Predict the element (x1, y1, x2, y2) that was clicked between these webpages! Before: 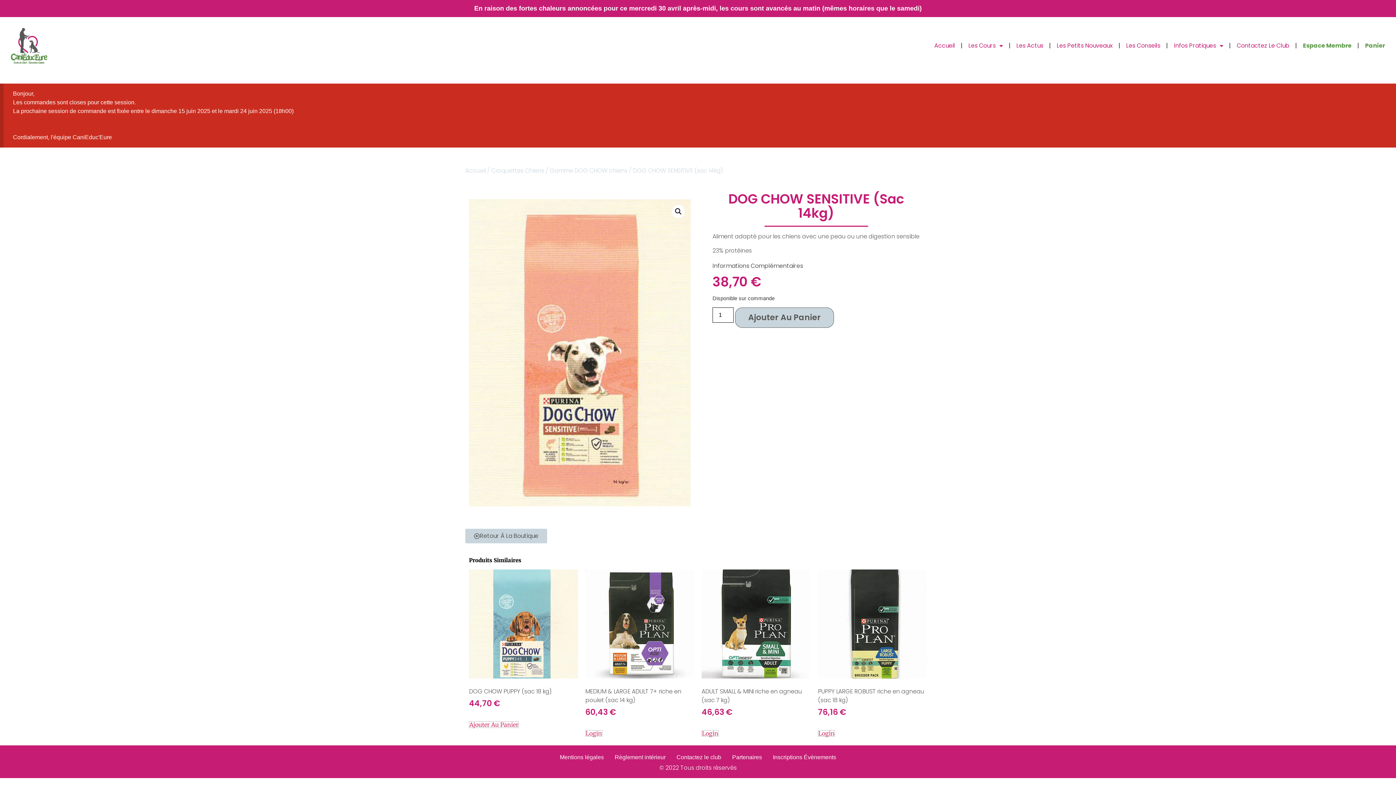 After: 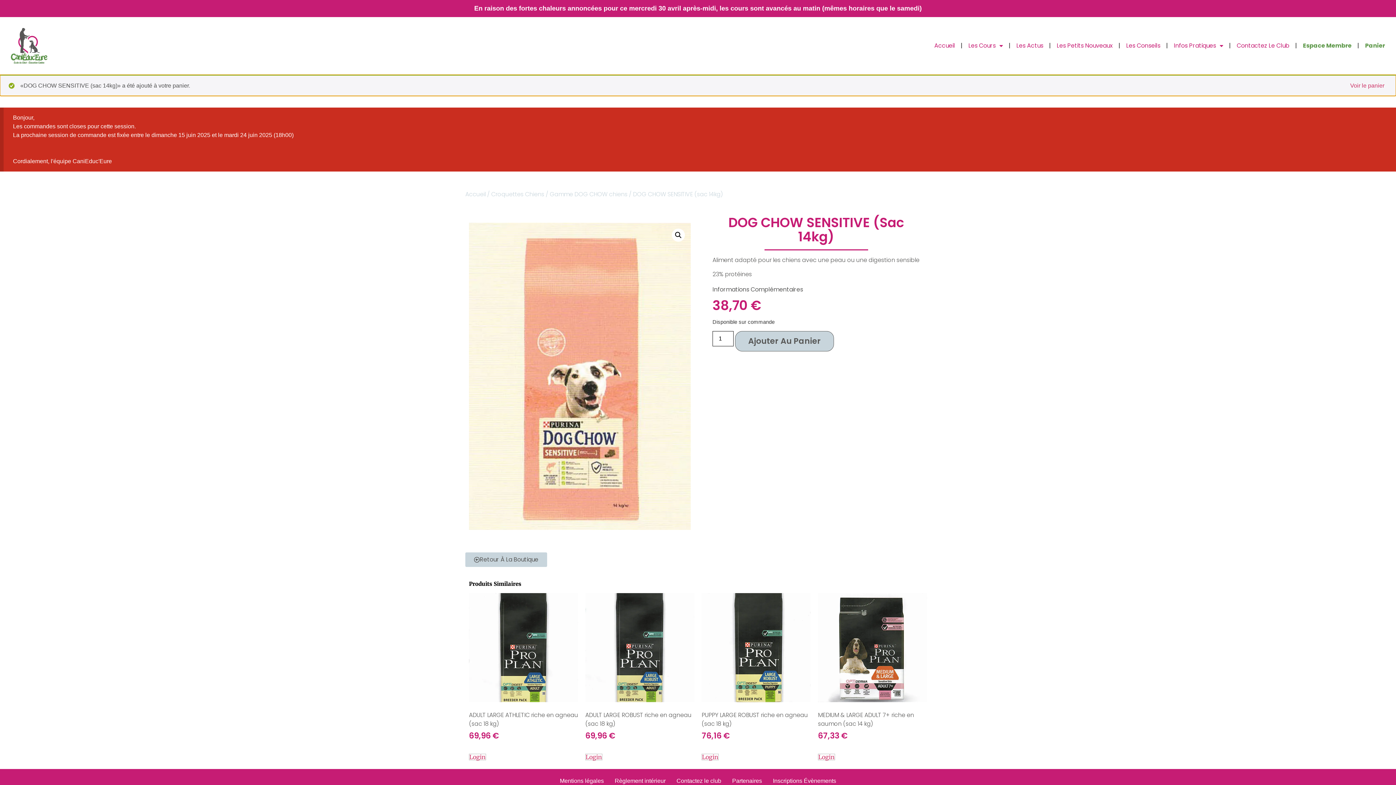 Action: bbox: (735, 307, 834, 327) label: Ajouter Au Panier